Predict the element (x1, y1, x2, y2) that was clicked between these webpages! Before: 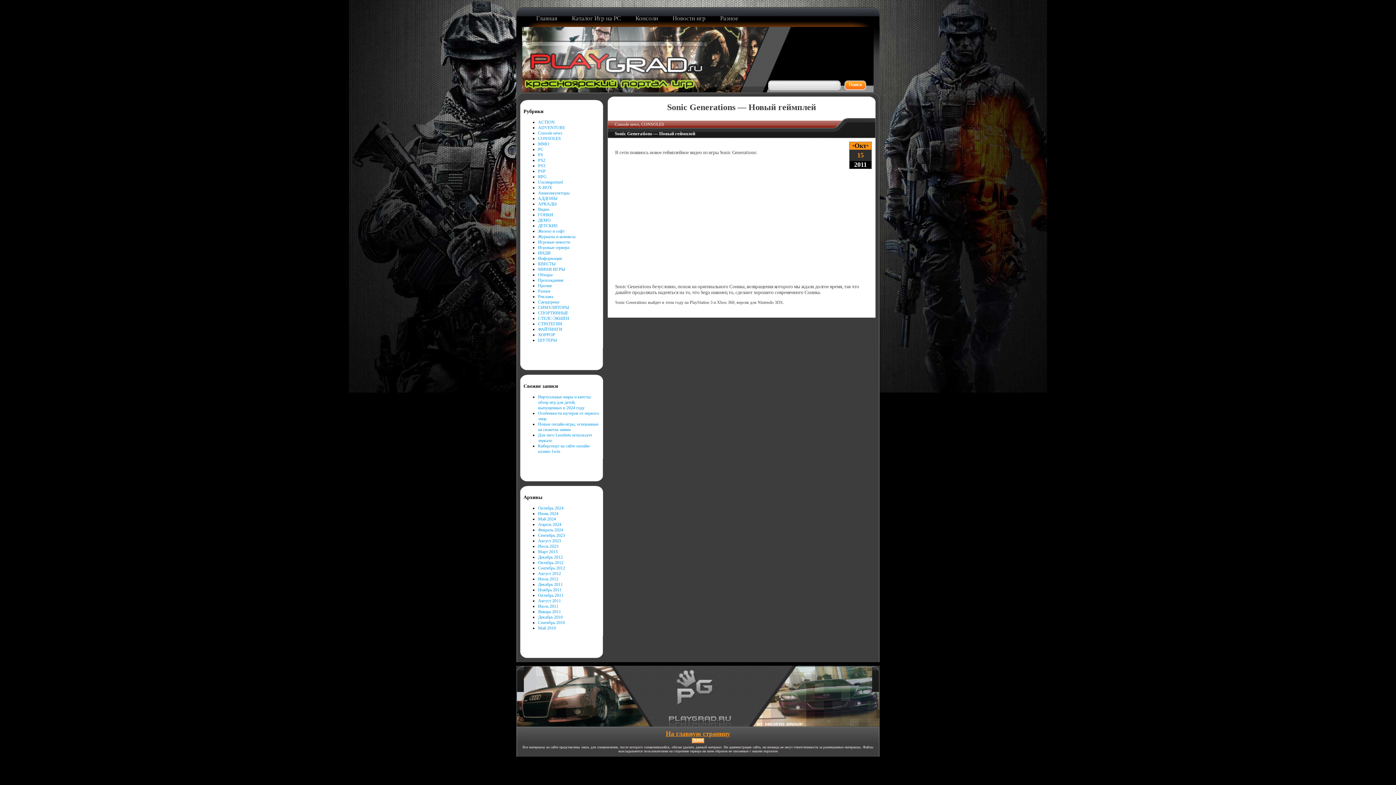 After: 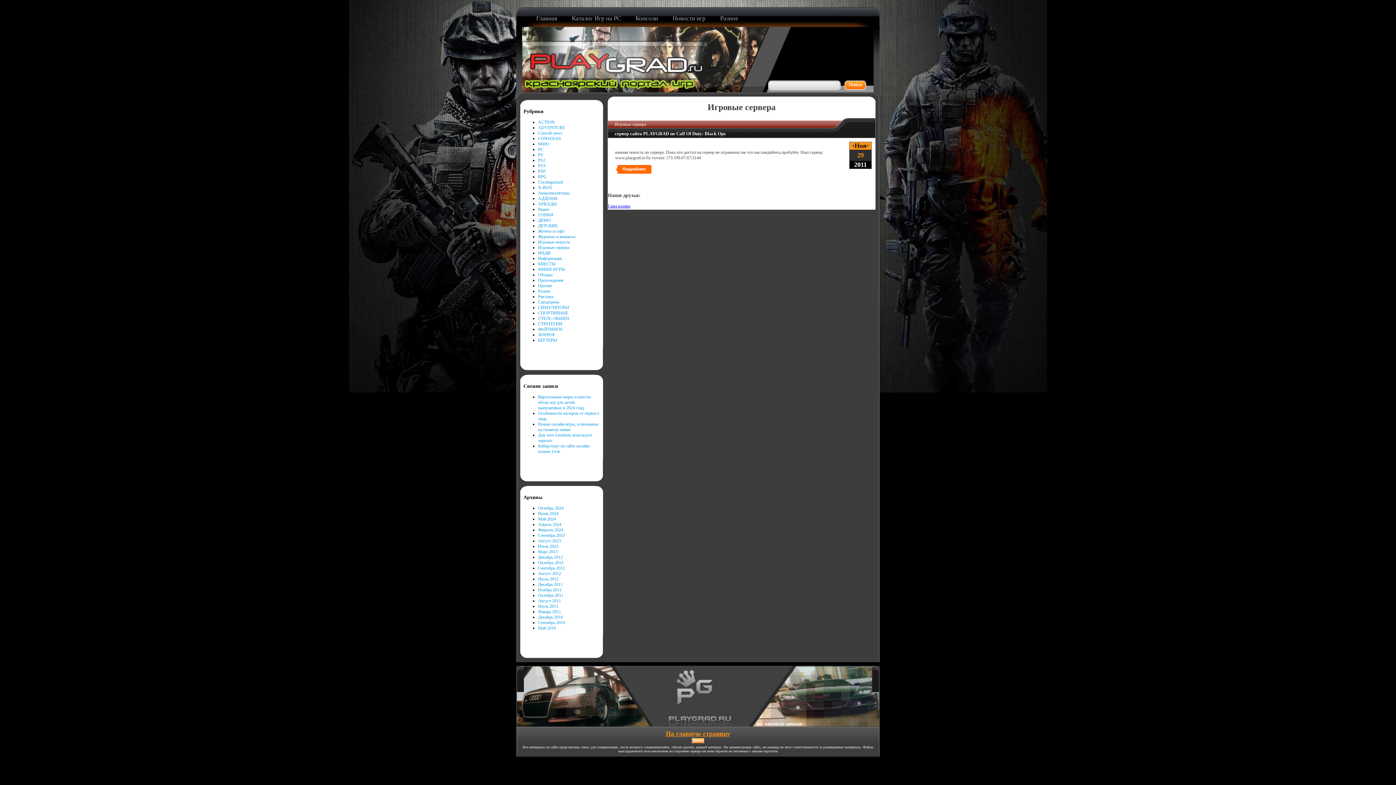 Action: bbox: (538, 245, 569, 250) label: Игровые сервера